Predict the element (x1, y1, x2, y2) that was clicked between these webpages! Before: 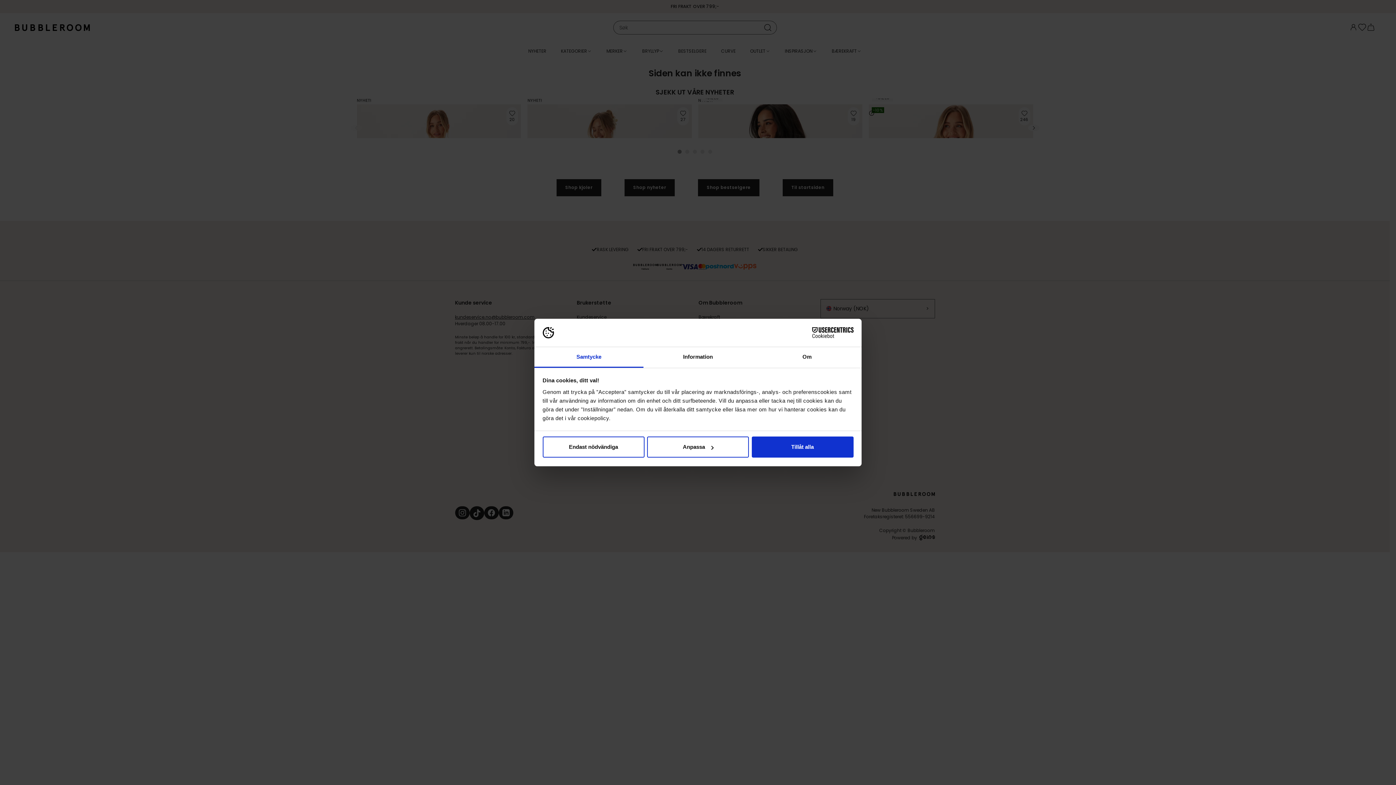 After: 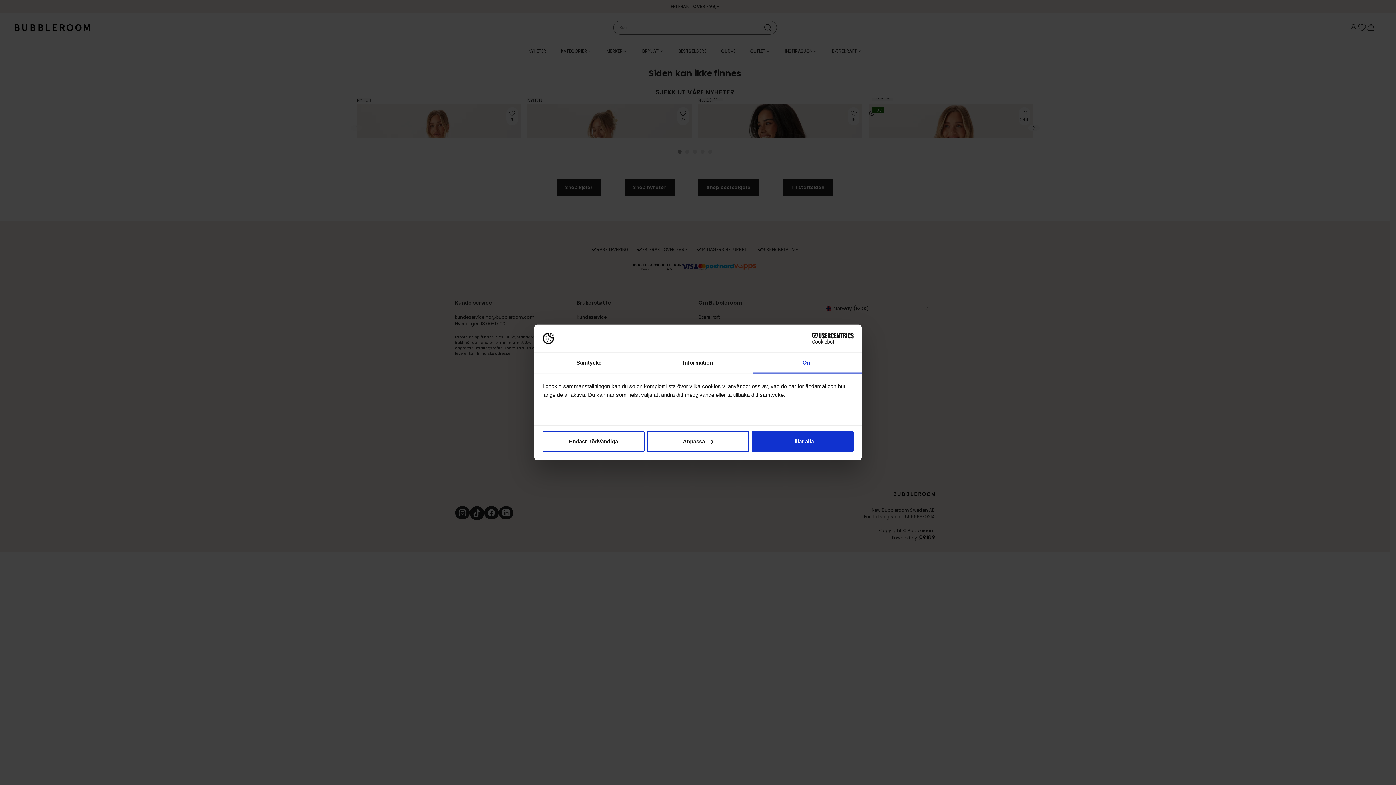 Action: bbox: (752, 347, 861, 367) label: Om